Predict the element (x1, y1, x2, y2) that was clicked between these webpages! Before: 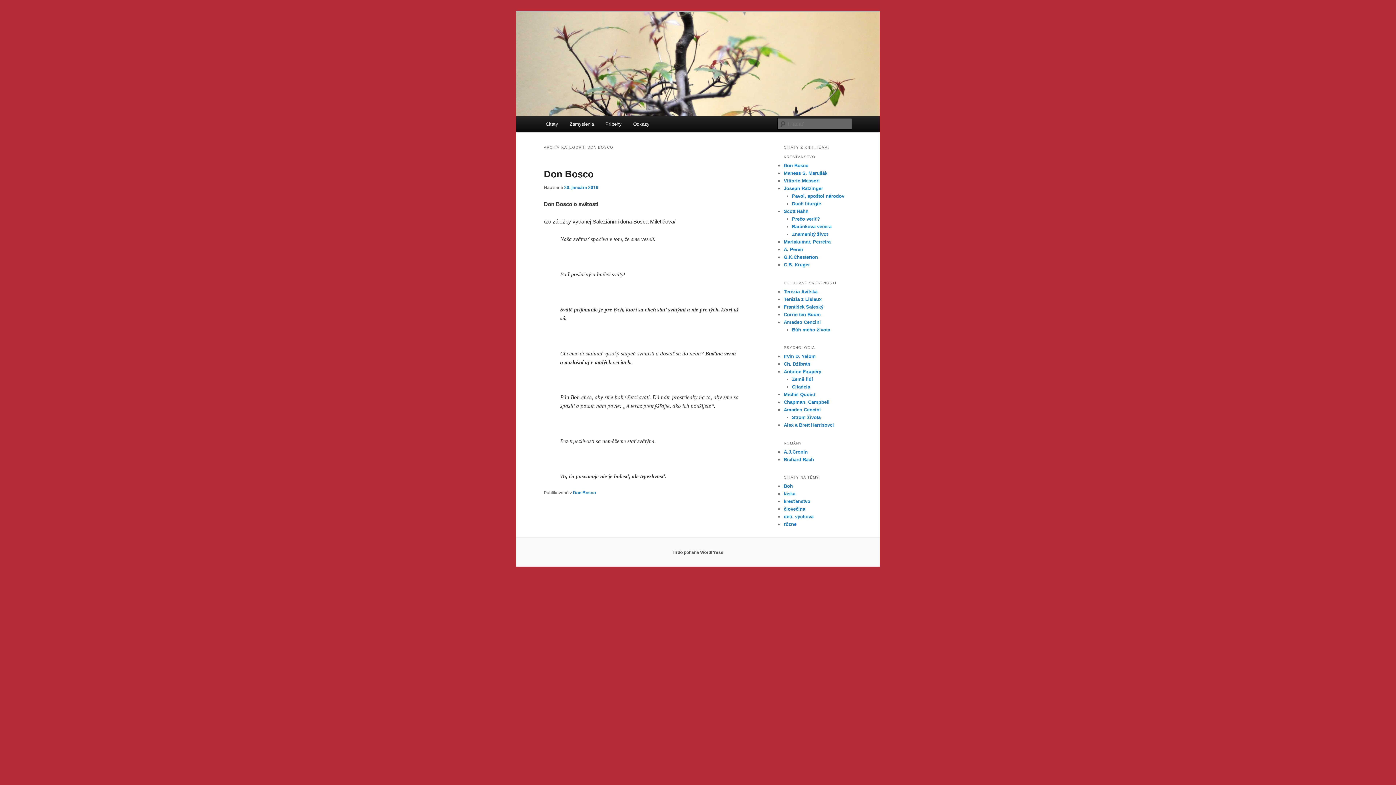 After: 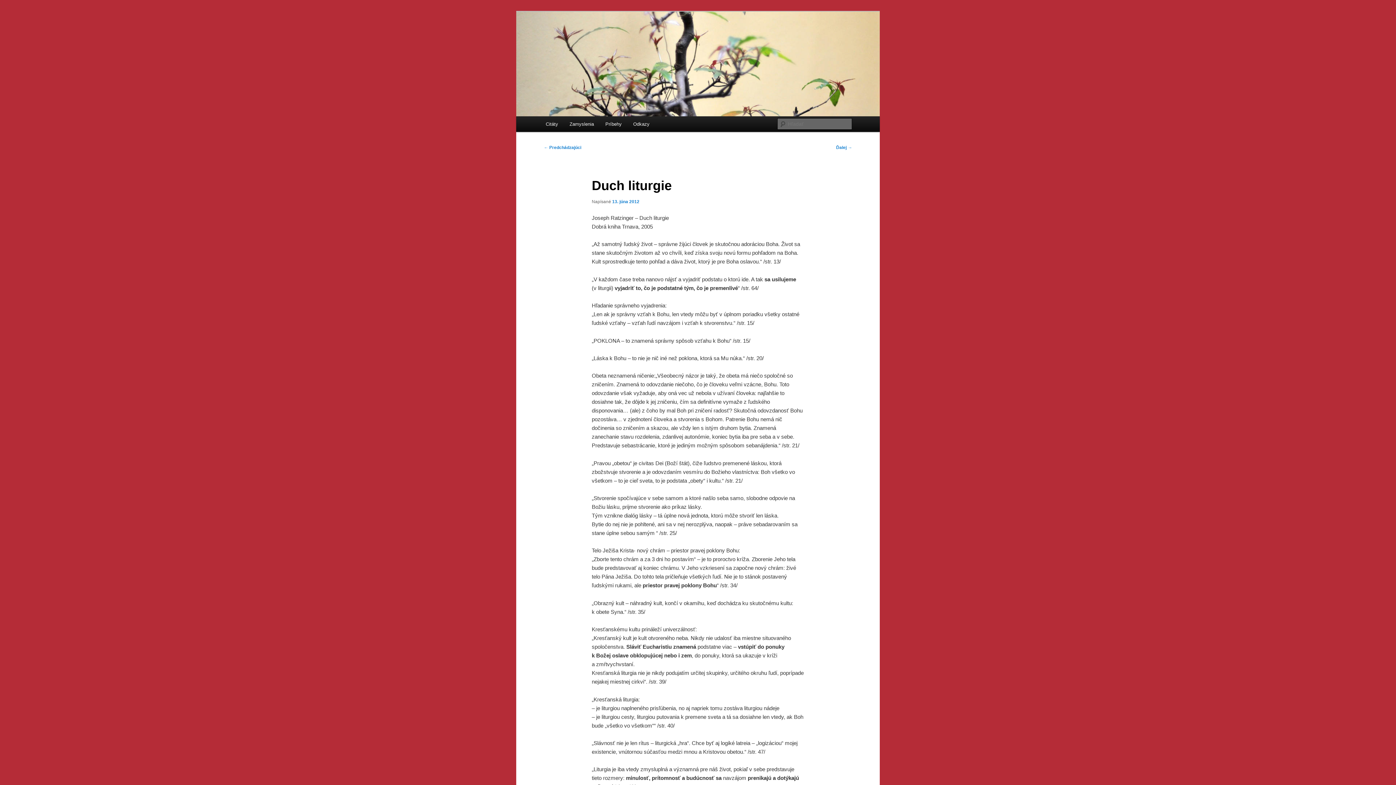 Action: label: Duch liturgie bbox: (792, 201, 821, 206)